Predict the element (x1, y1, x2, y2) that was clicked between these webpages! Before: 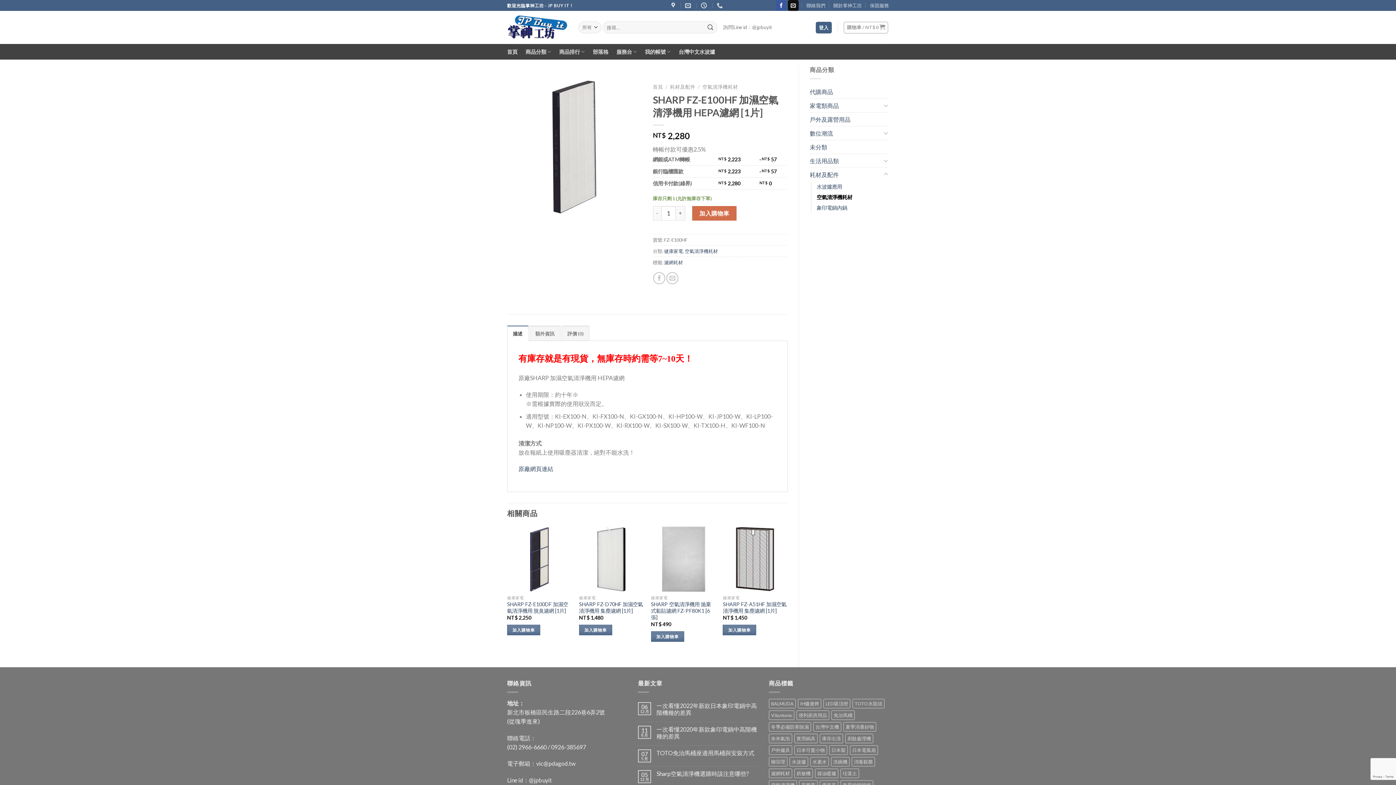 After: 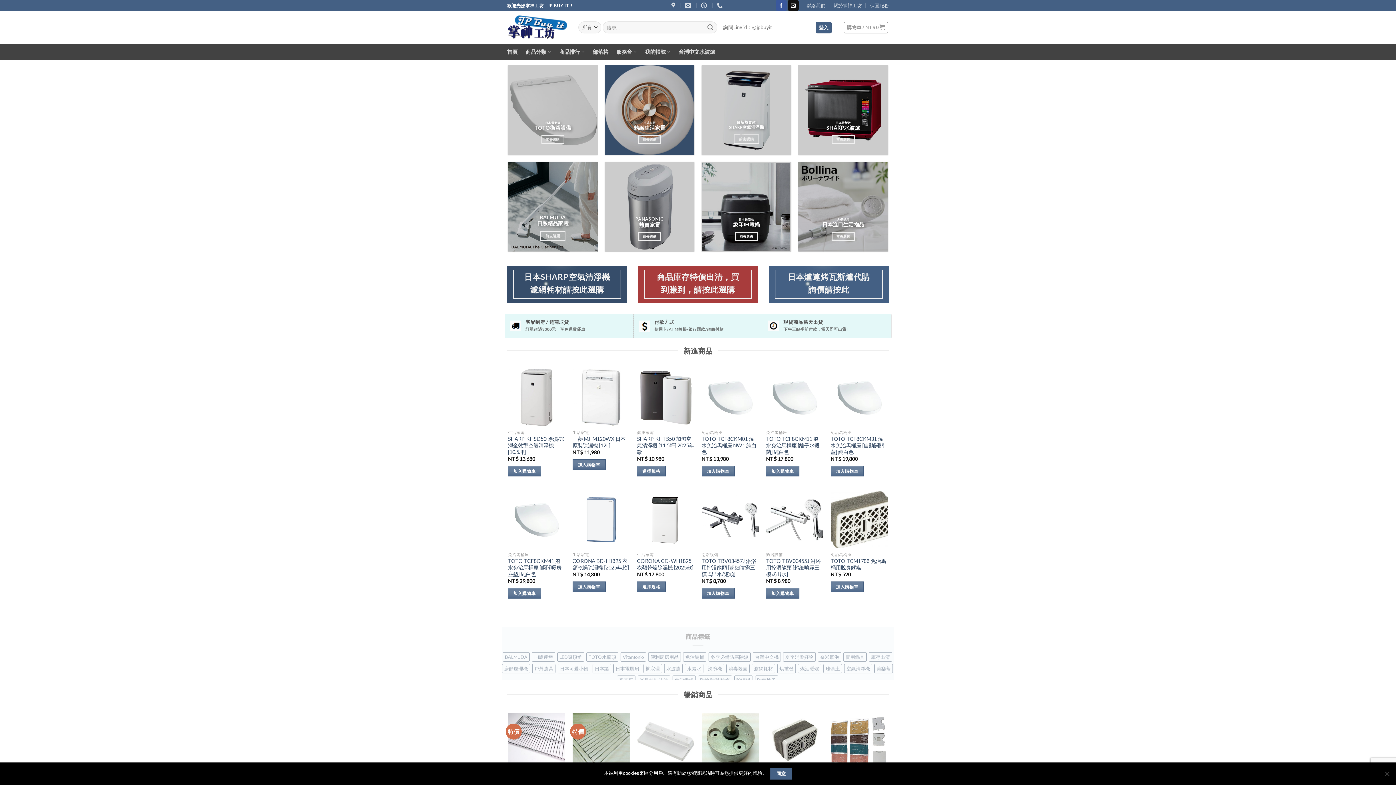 Action: bbox: (653, 84, 663, 89) label: 首頁